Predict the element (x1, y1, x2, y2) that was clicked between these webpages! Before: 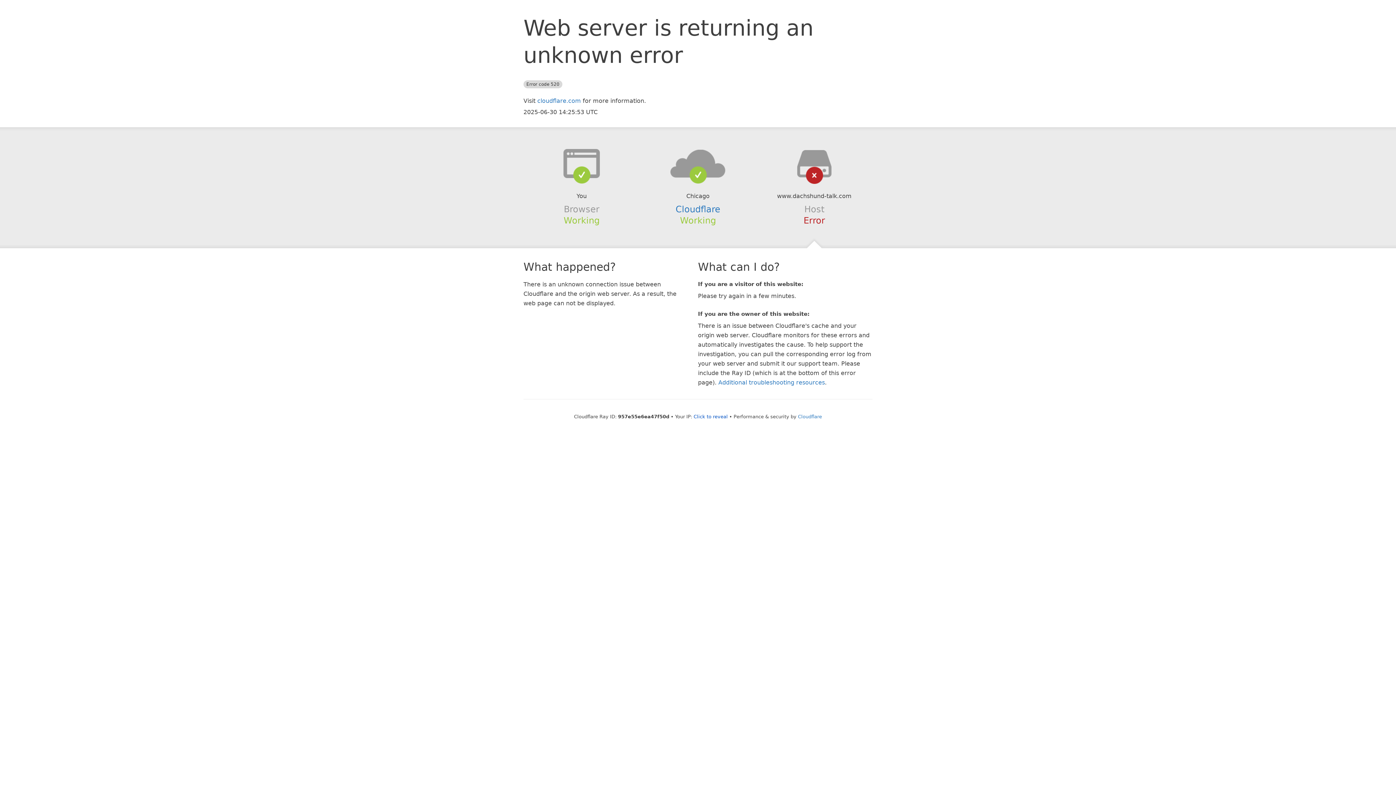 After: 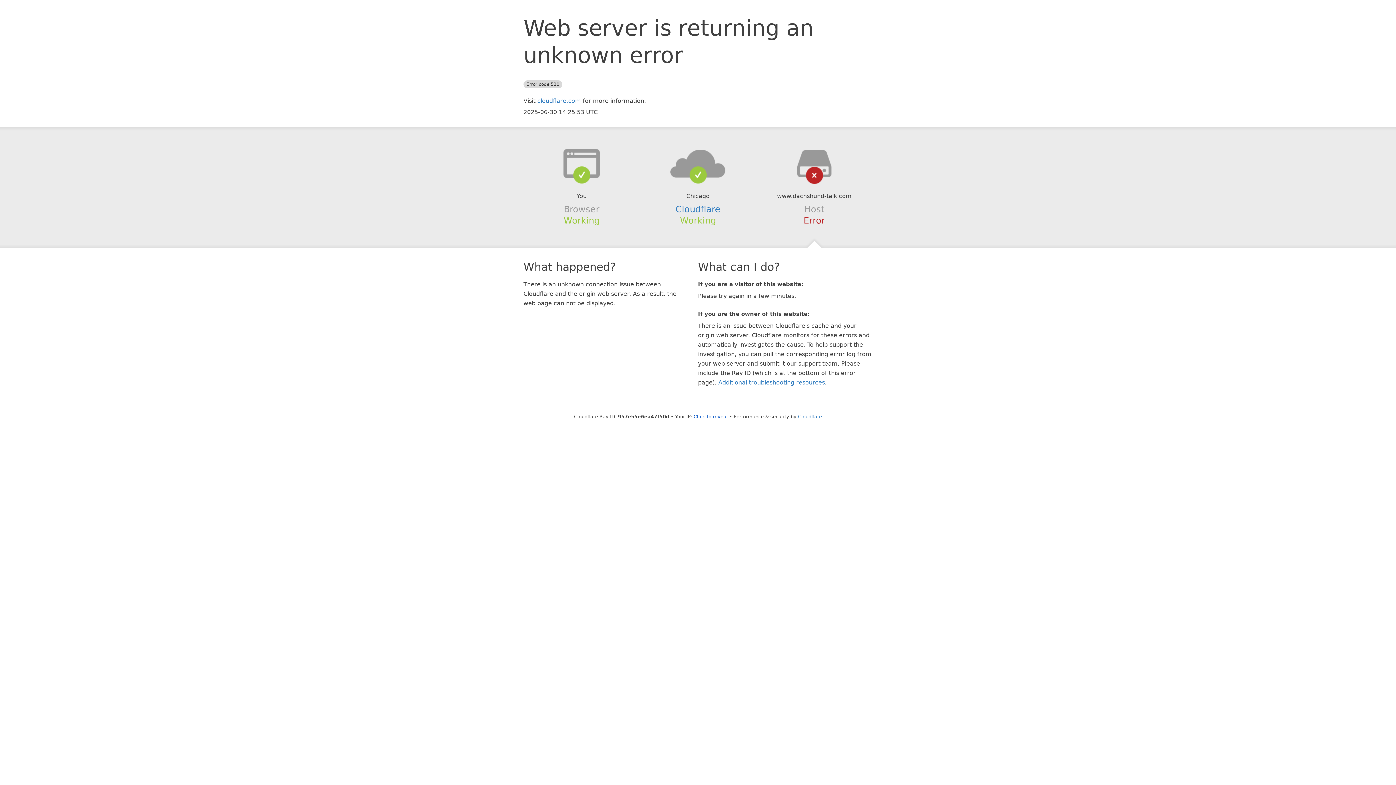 Action: bbox: (639, 148, 756, 178)